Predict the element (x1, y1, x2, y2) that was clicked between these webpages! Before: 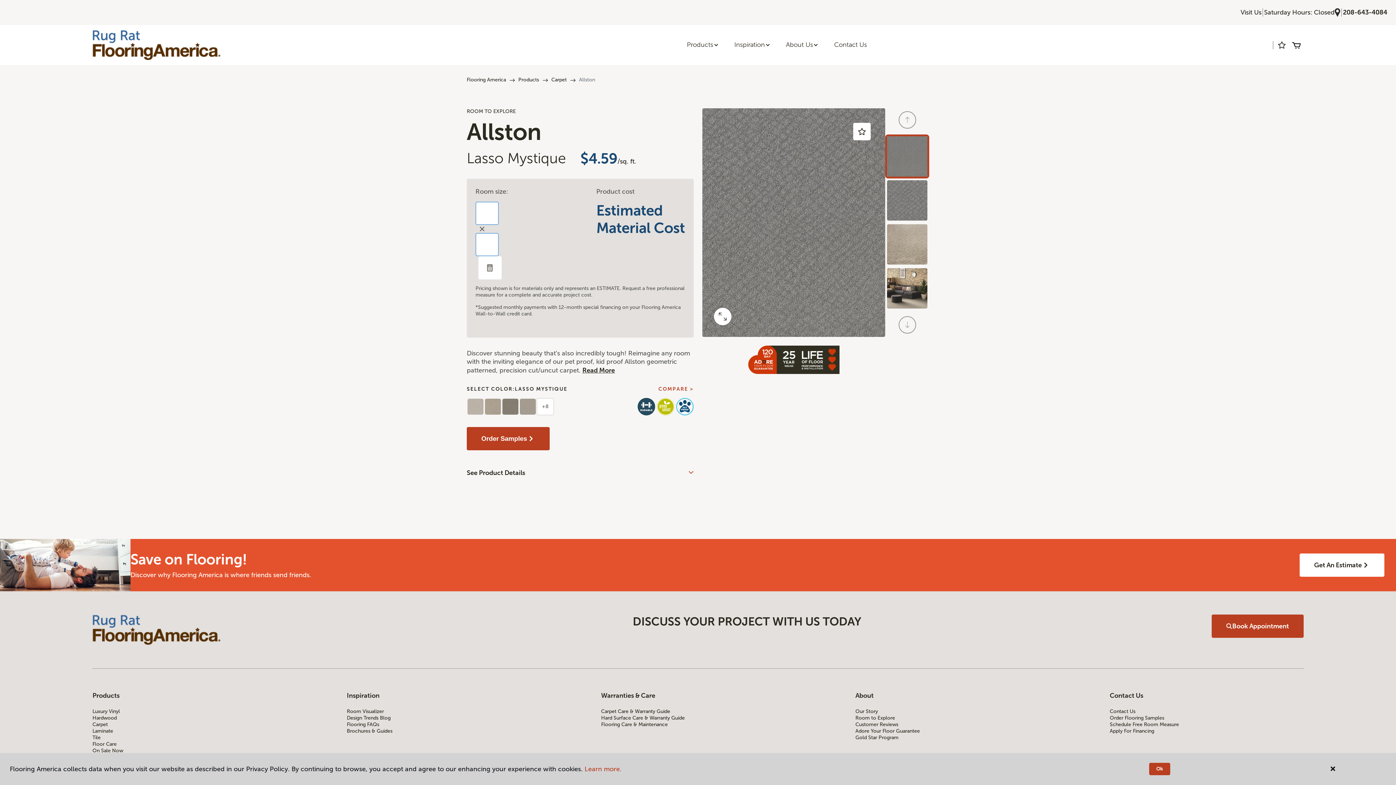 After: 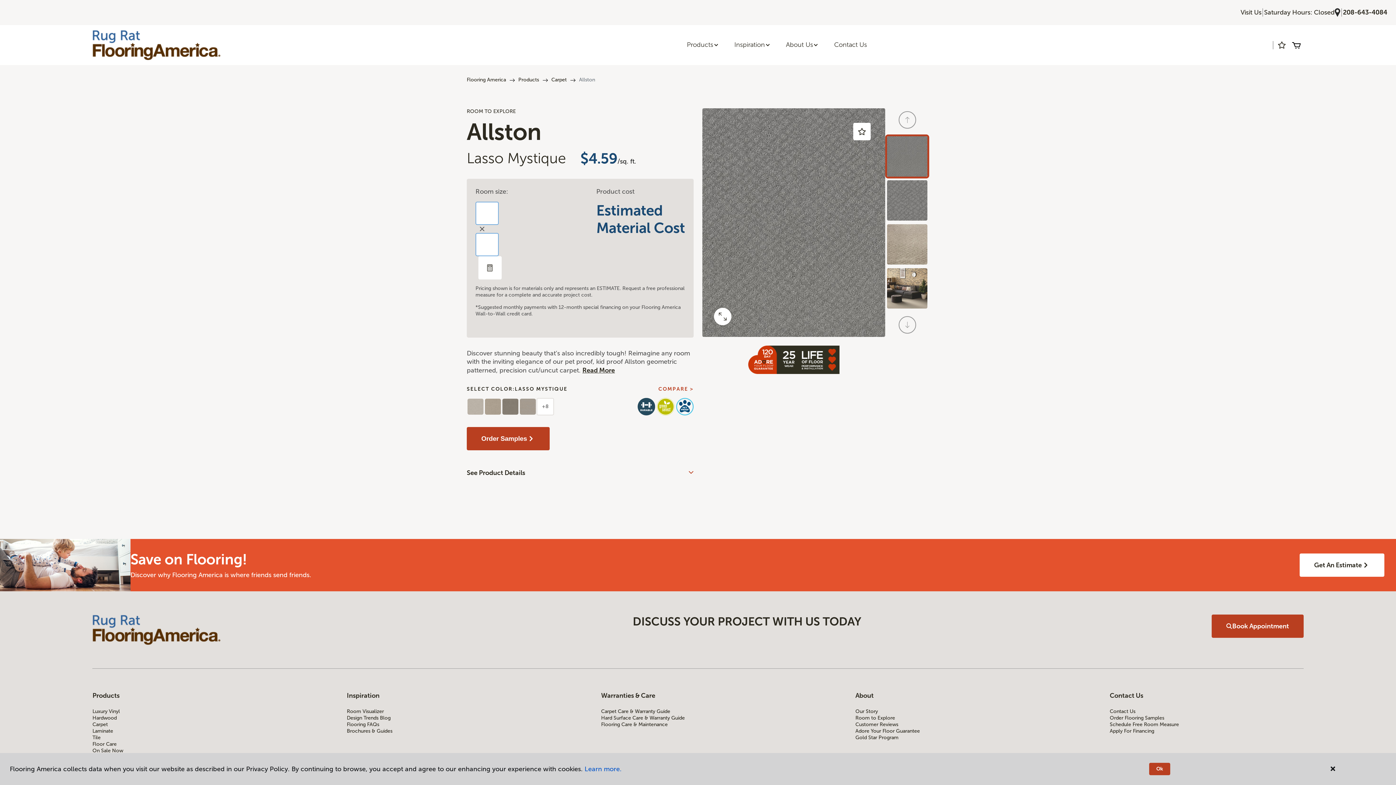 Action: bbox: (584, 765, 621, 773) label: Learn more.